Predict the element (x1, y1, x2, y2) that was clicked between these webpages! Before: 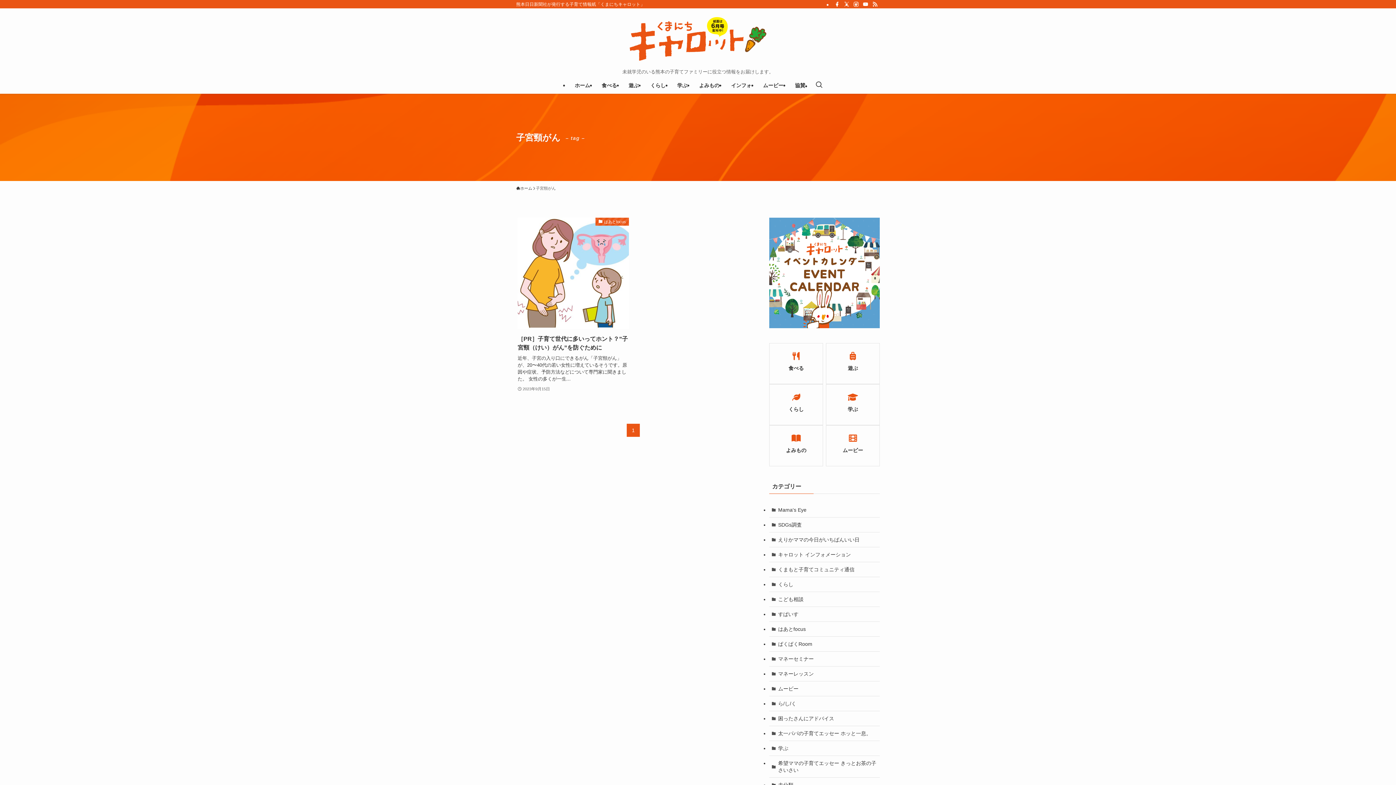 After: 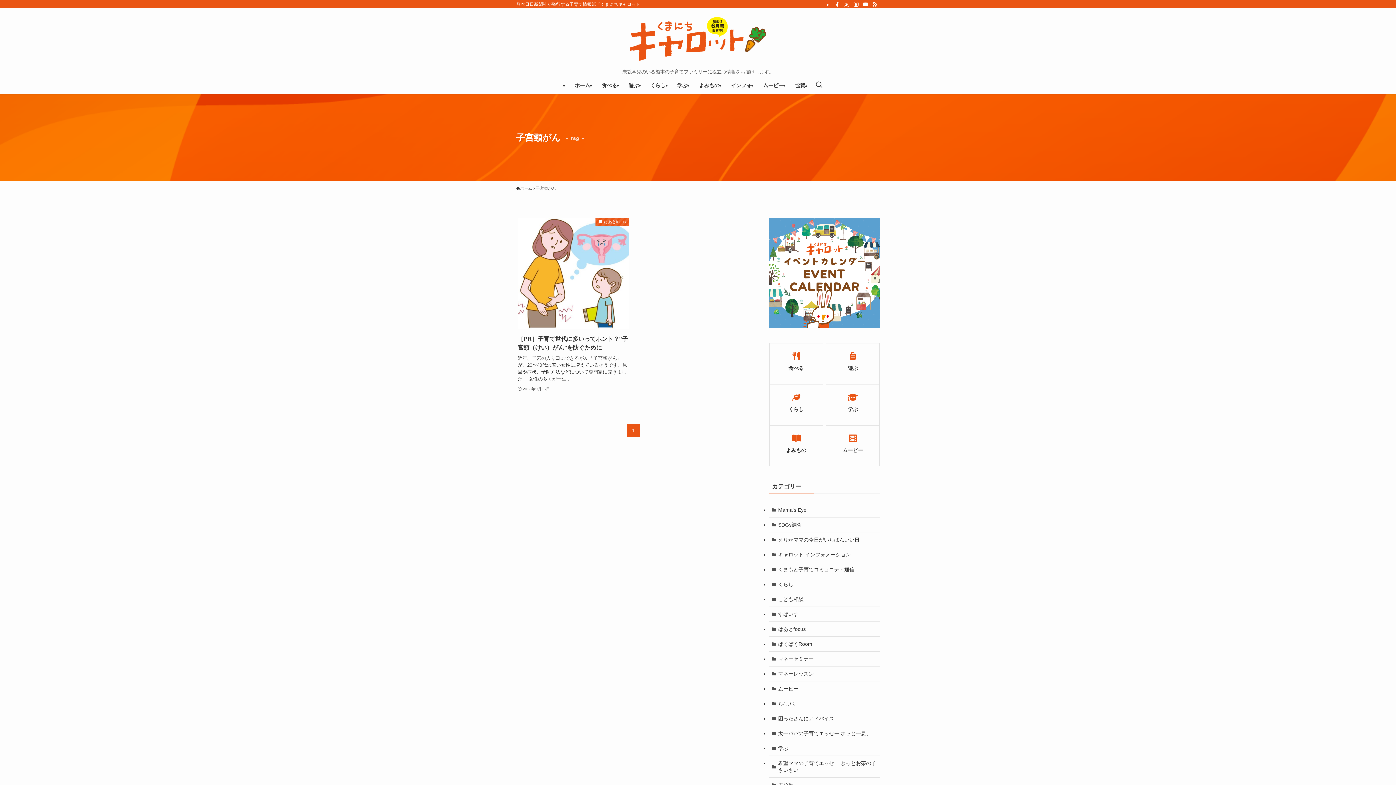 Action: bbox: (870, 0, 880, 8) label: rss